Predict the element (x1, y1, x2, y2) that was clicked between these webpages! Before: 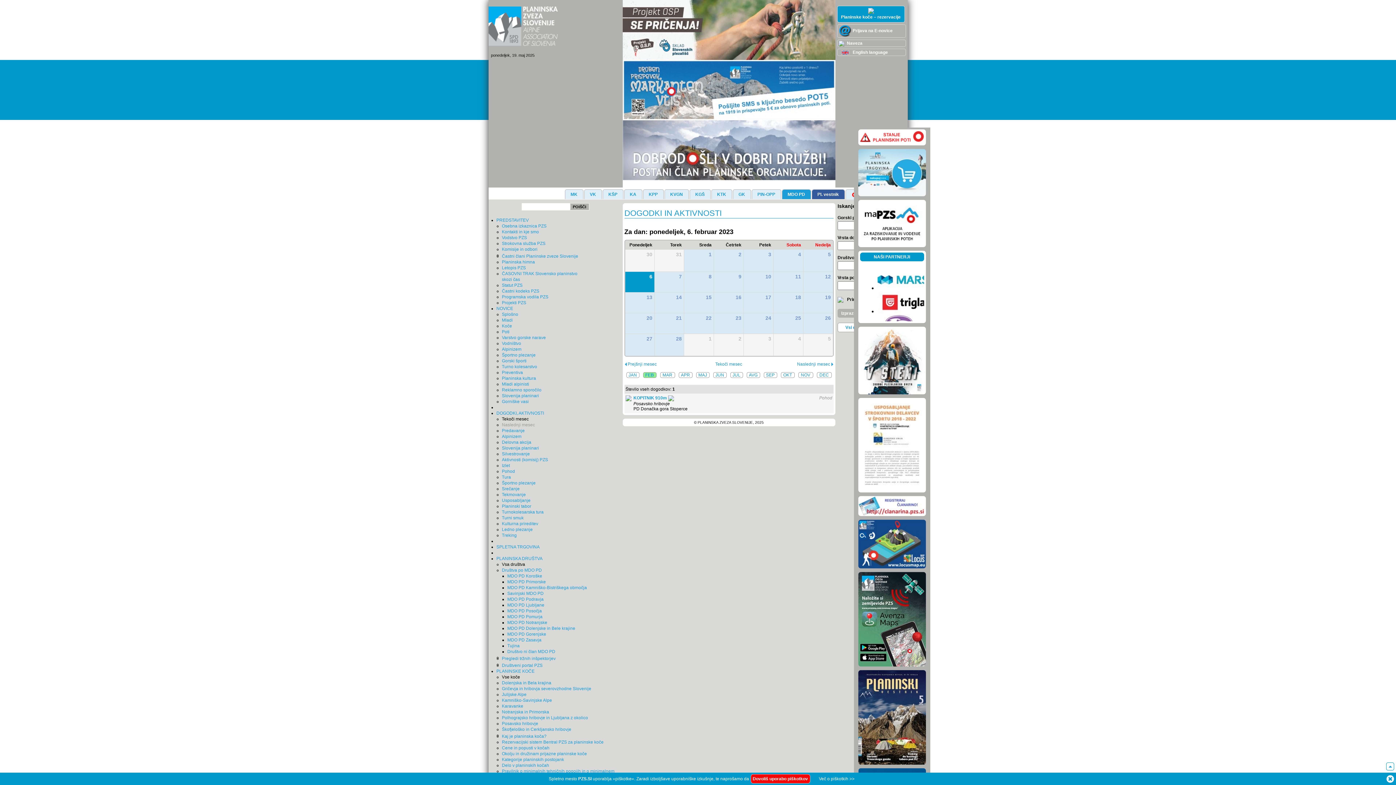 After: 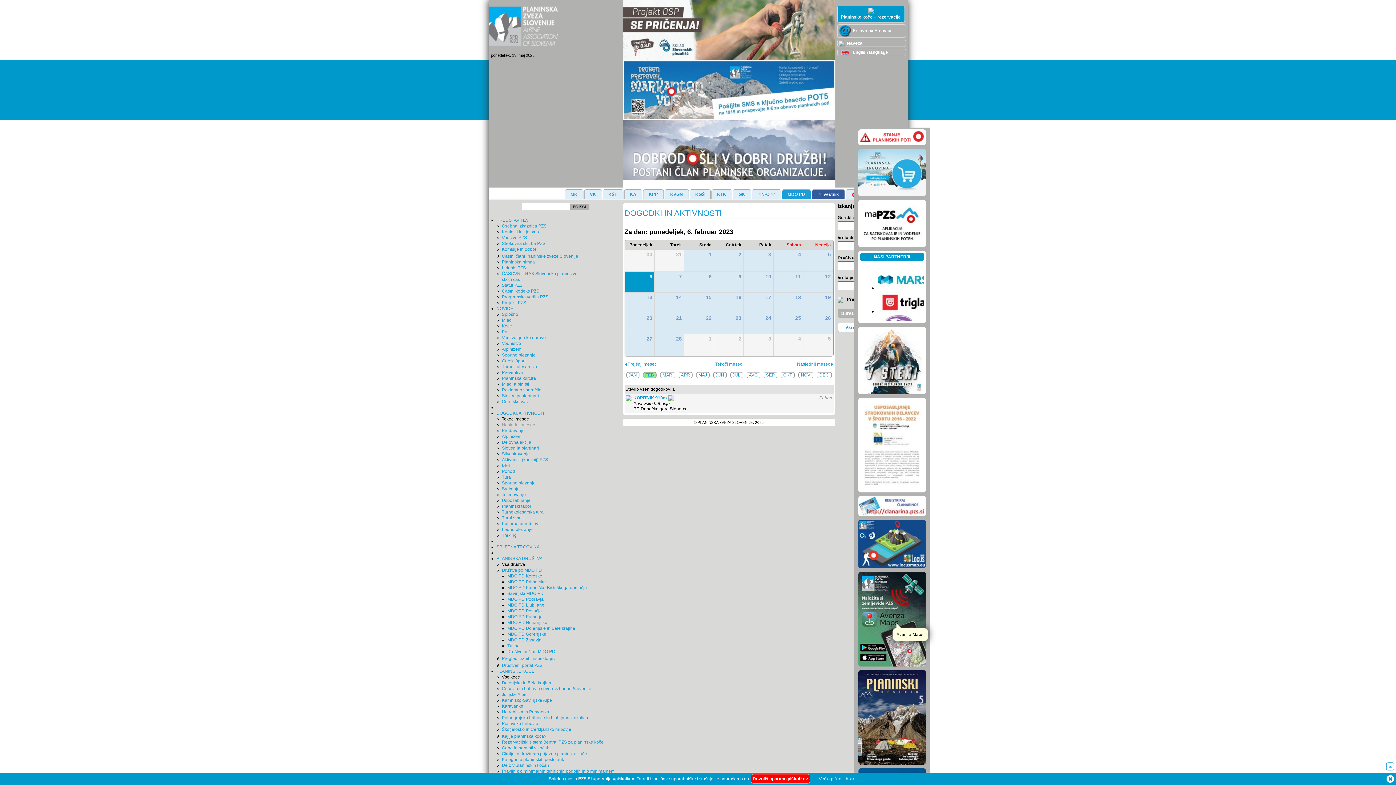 Action: bbox: (858, 662, 926, 668)